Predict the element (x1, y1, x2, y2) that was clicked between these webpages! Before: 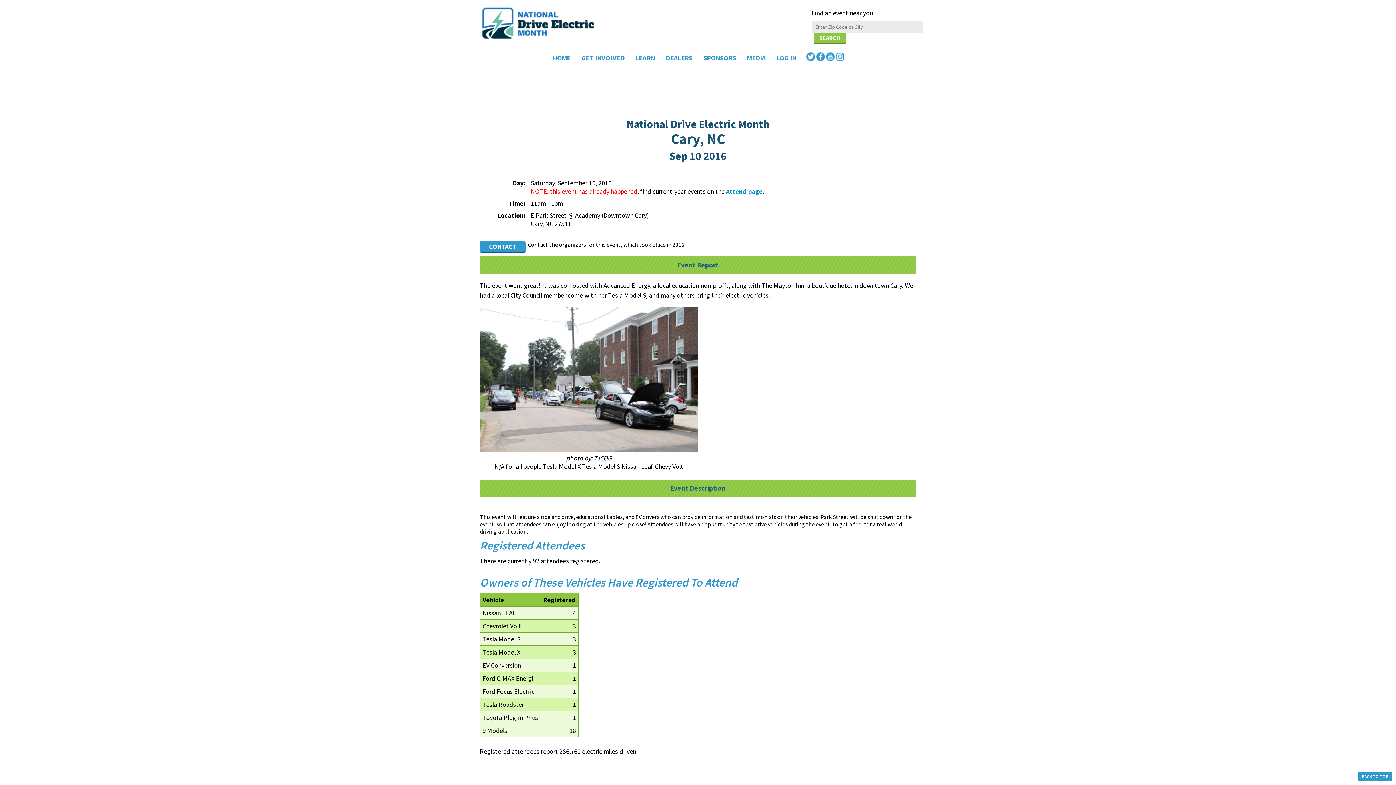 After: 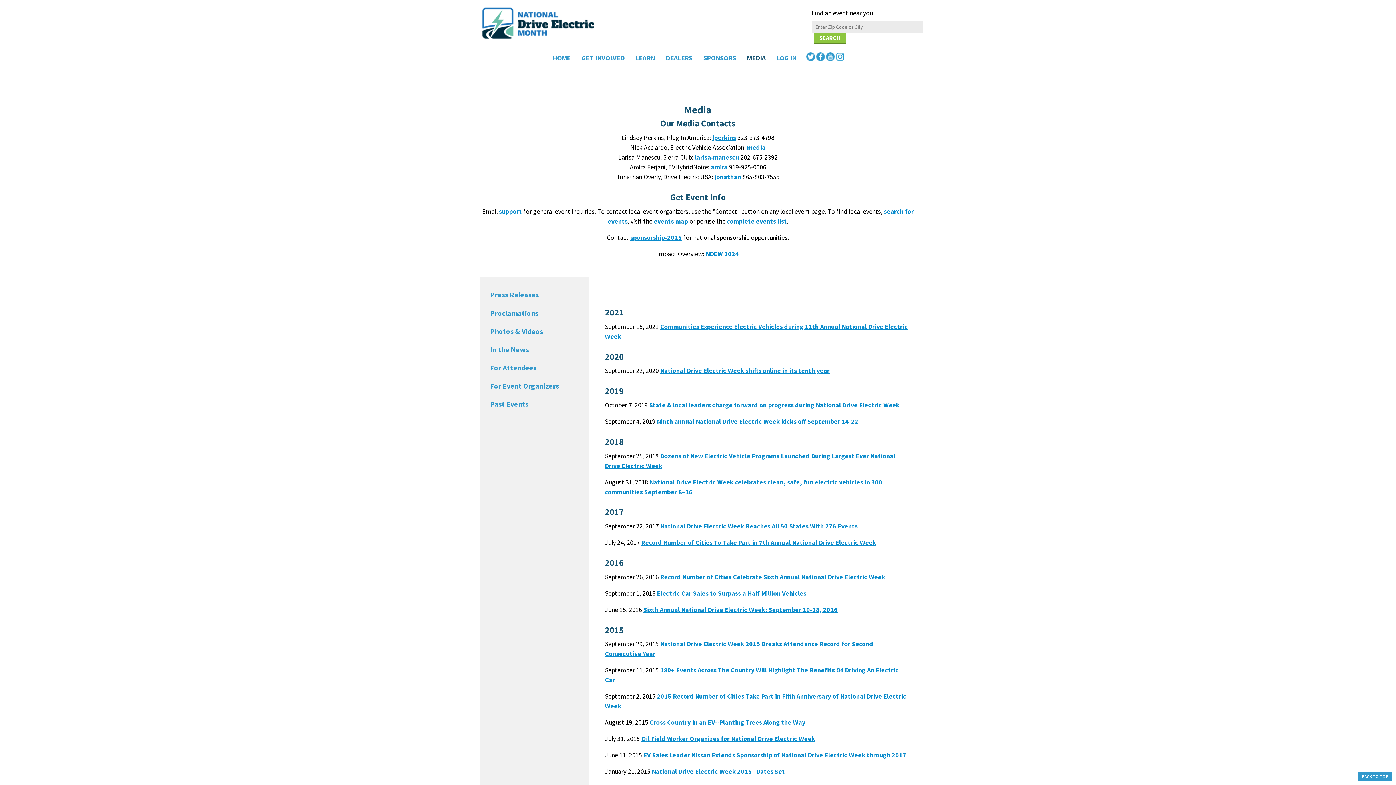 Action: bbox: (741, 48, 771, 67) label: MEDIA